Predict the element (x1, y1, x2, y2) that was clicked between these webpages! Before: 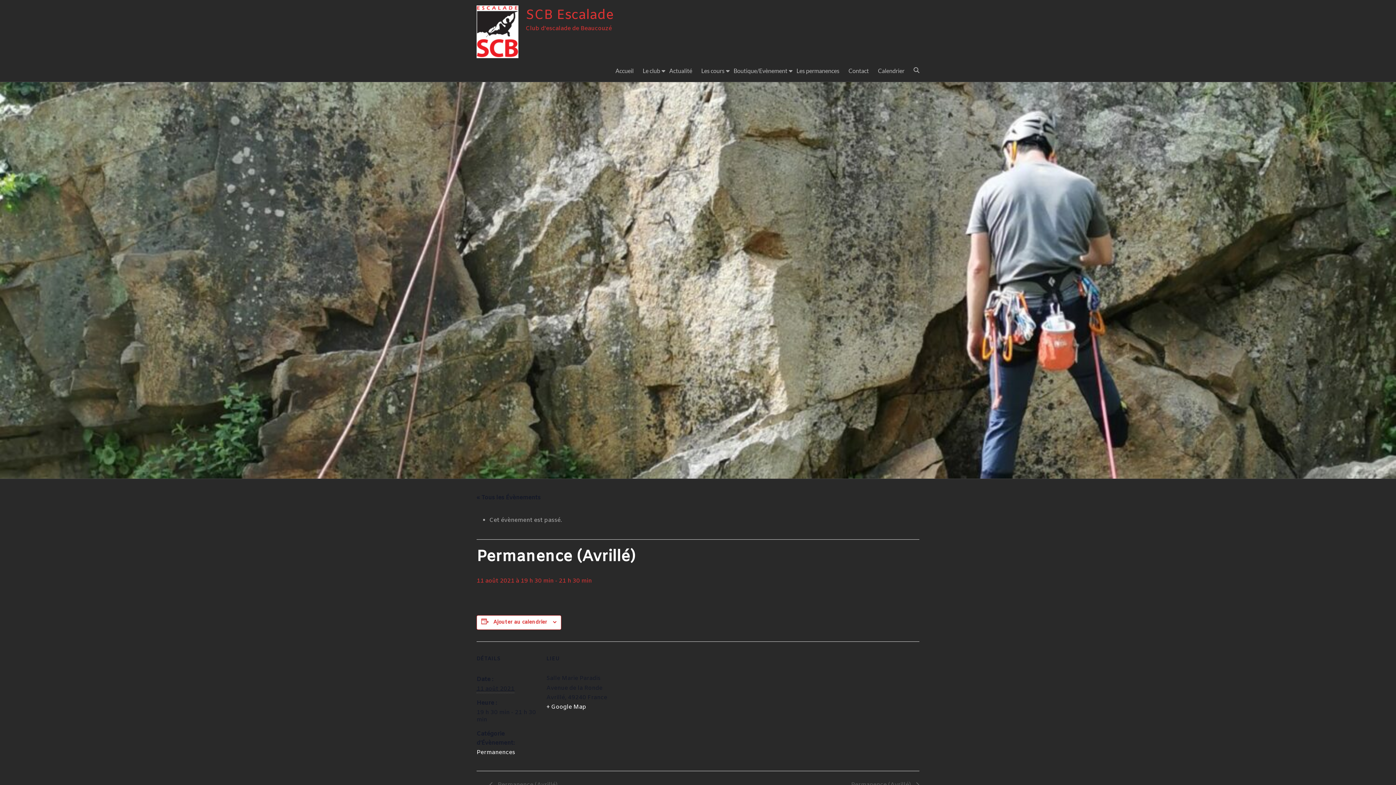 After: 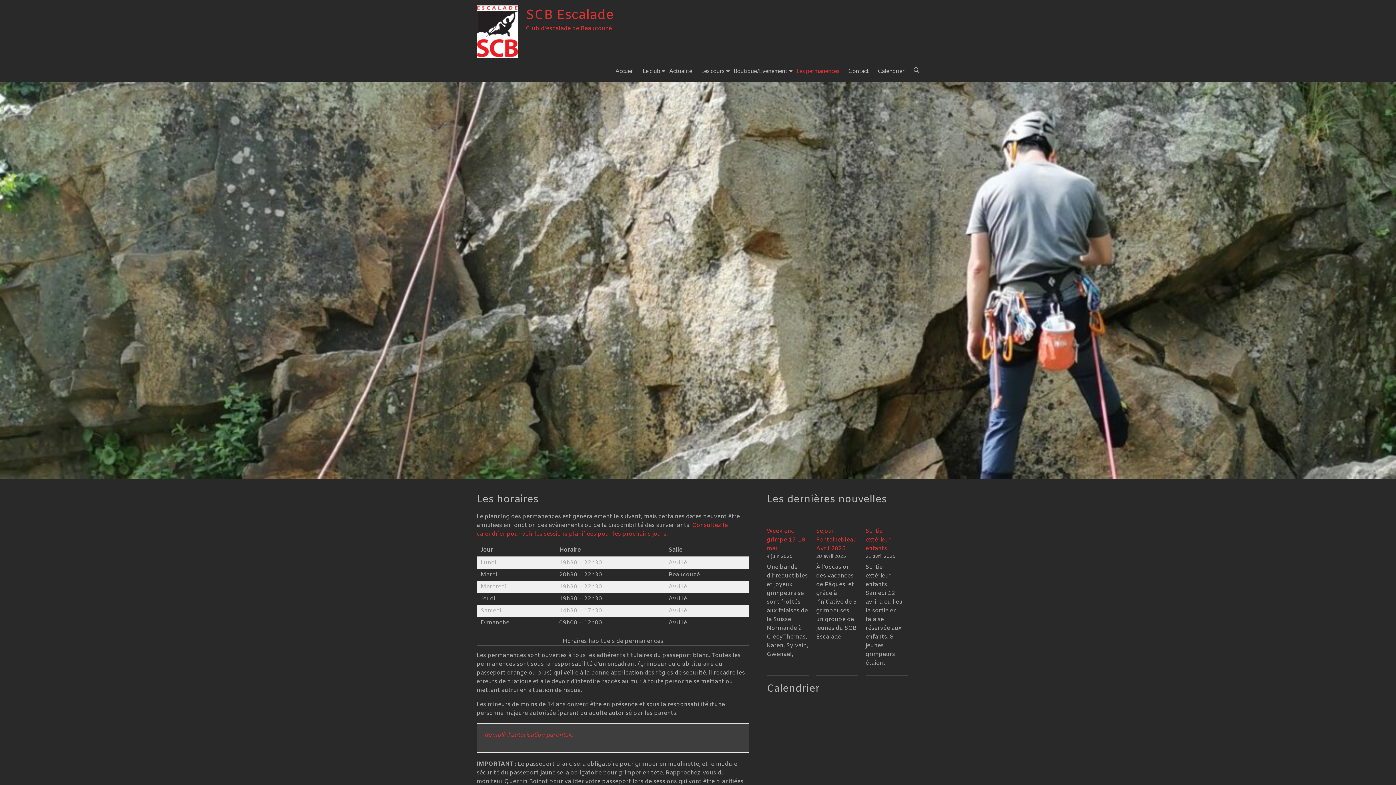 Action: bbox: (796, 65, 839, 76) label: Les permanences